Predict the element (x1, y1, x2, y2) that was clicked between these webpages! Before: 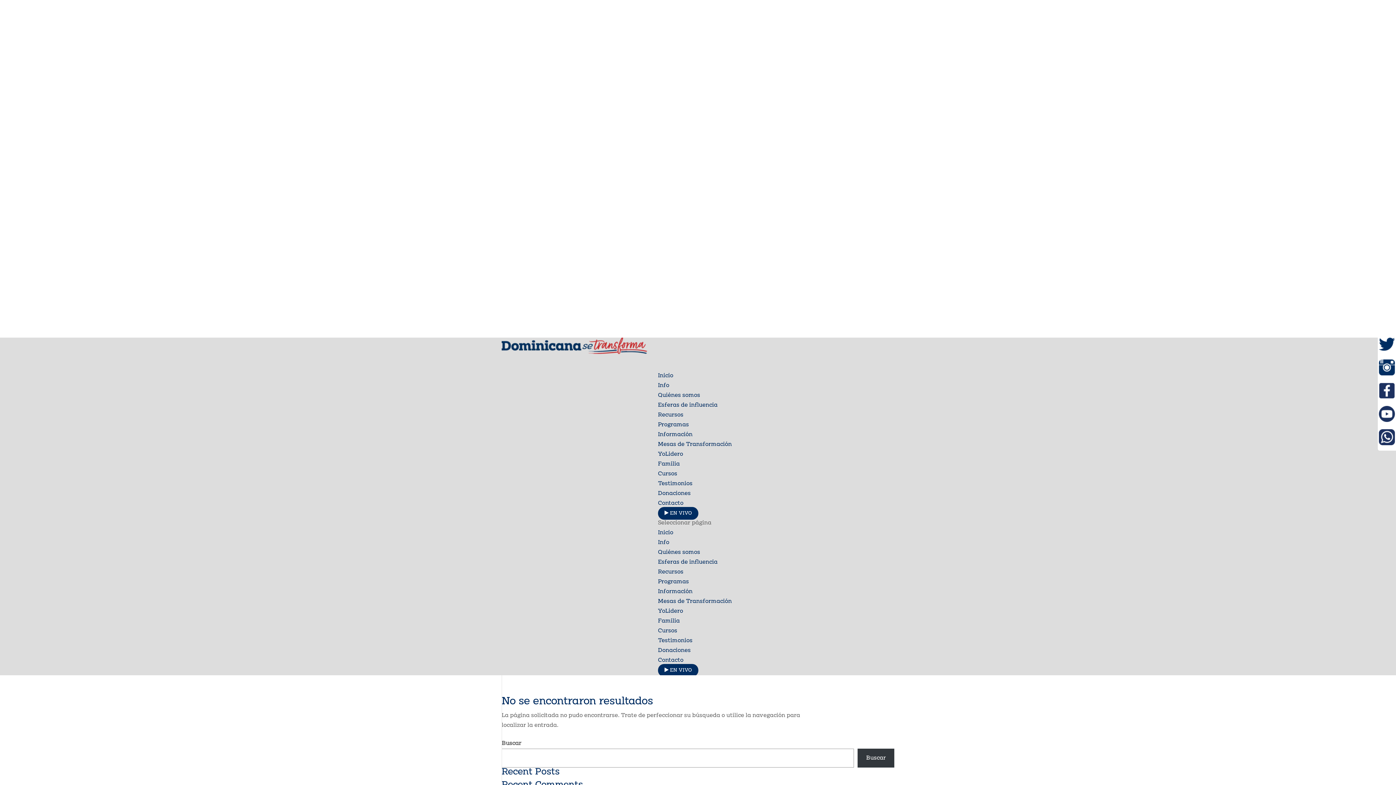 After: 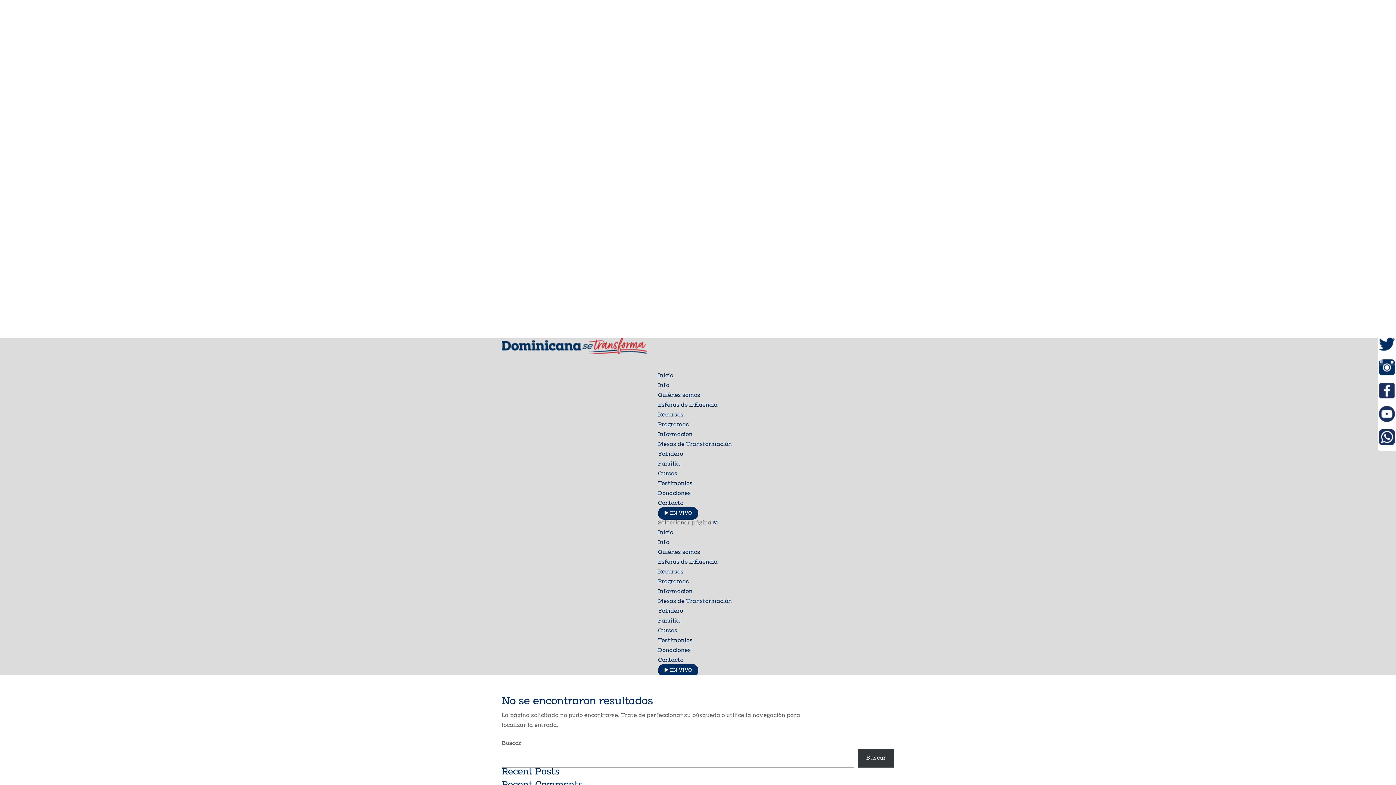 Action: bbox: (658, 540, 669, 545) label: Info